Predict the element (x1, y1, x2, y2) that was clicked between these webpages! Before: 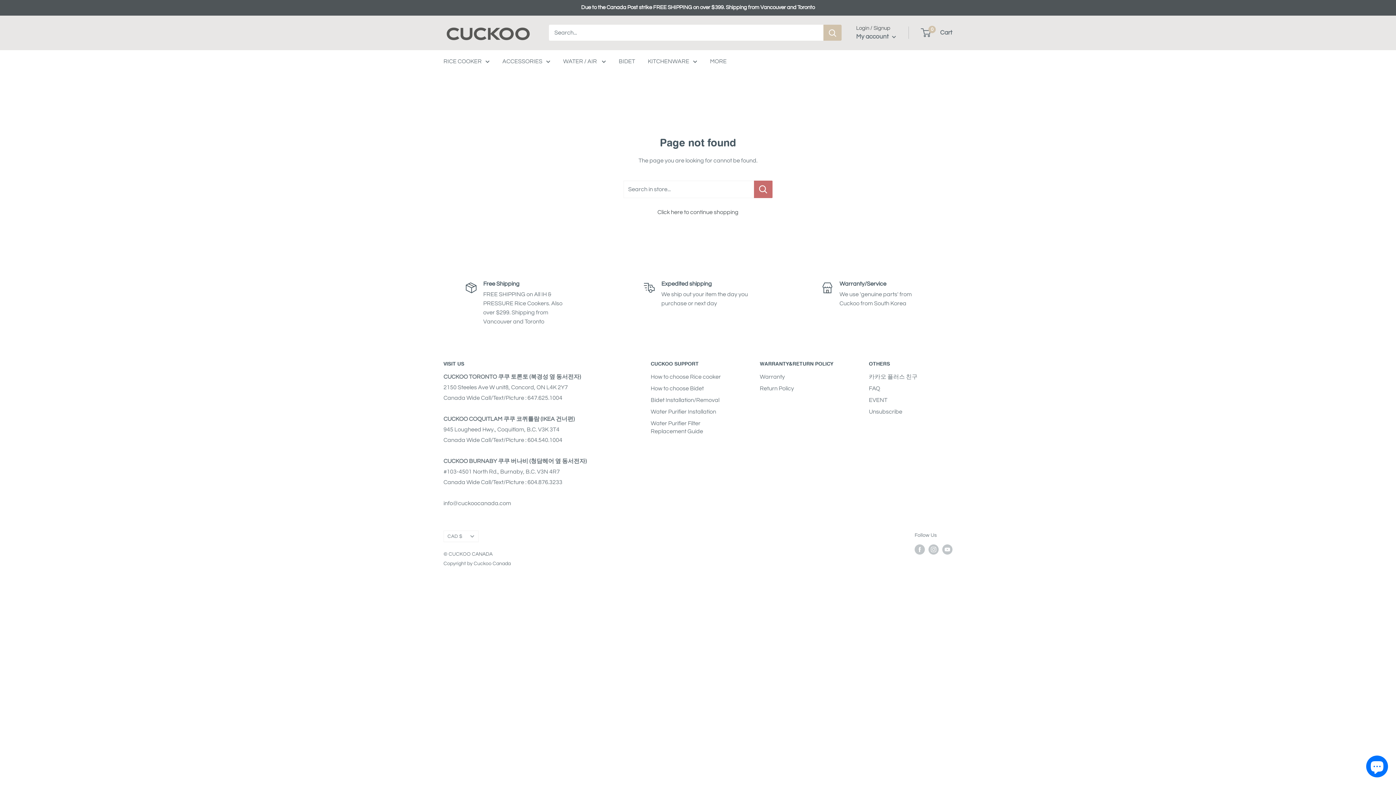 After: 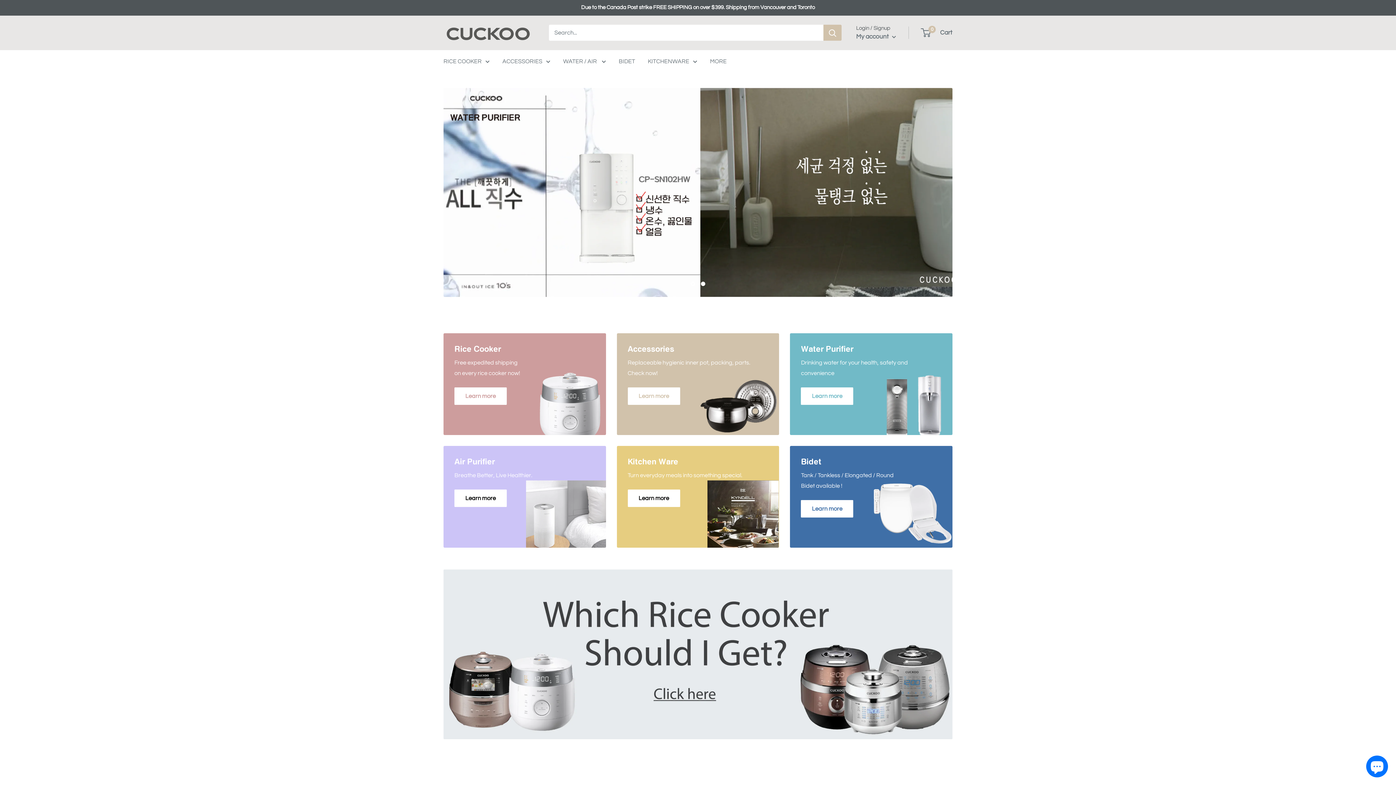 Action: bbox: (657, 209, 738, 215) label: Click here to continue shopping